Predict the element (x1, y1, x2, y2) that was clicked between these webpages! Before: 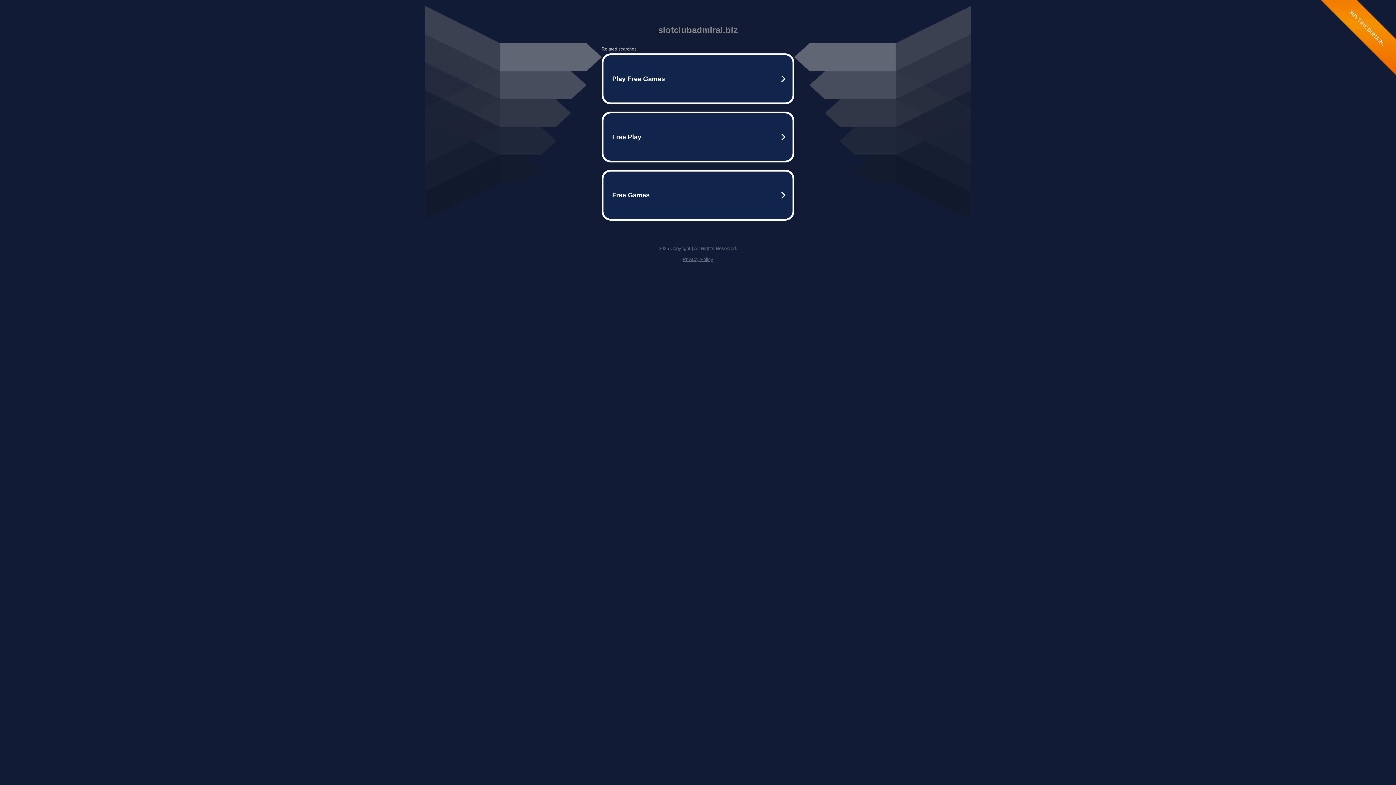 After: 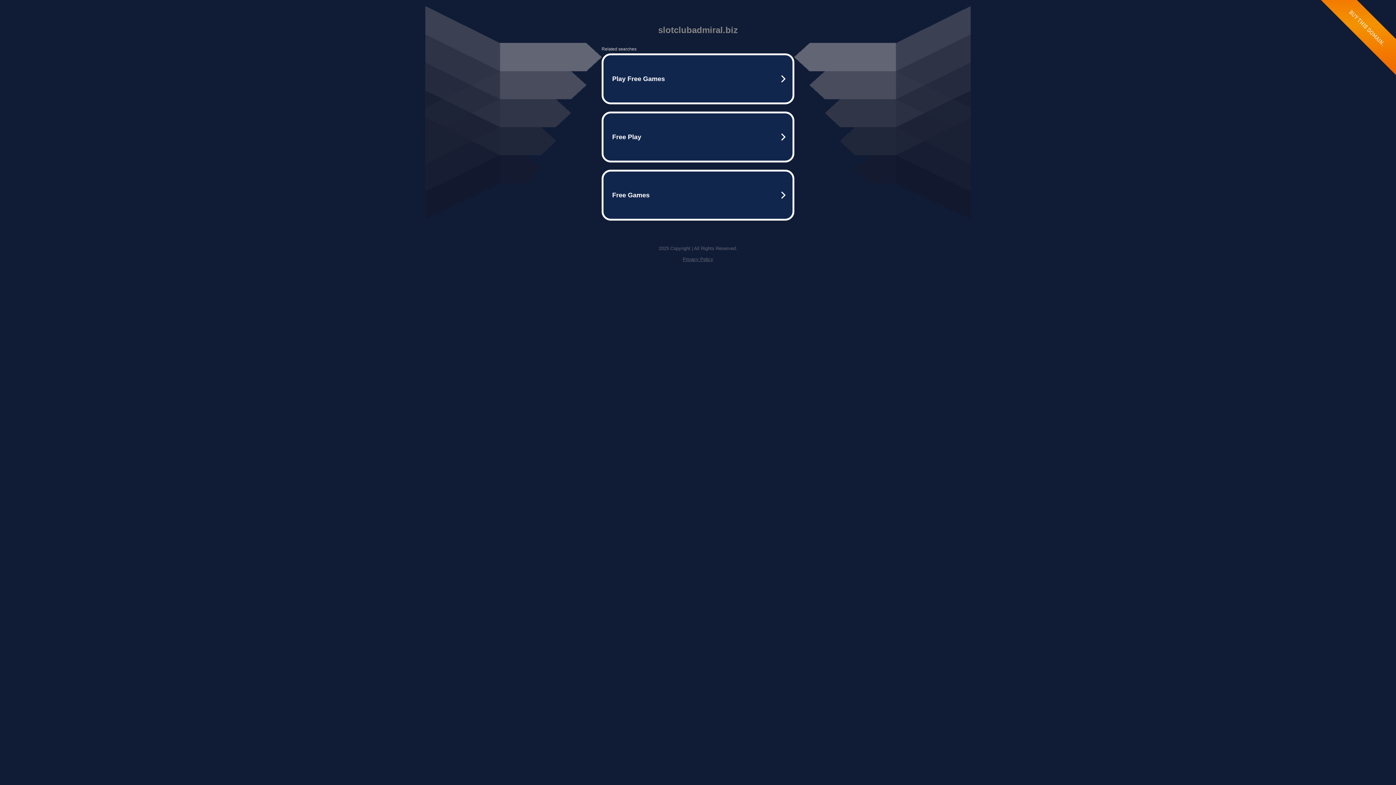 Action: label: Privacy Policy bbox: (682, 256, 713, 262)